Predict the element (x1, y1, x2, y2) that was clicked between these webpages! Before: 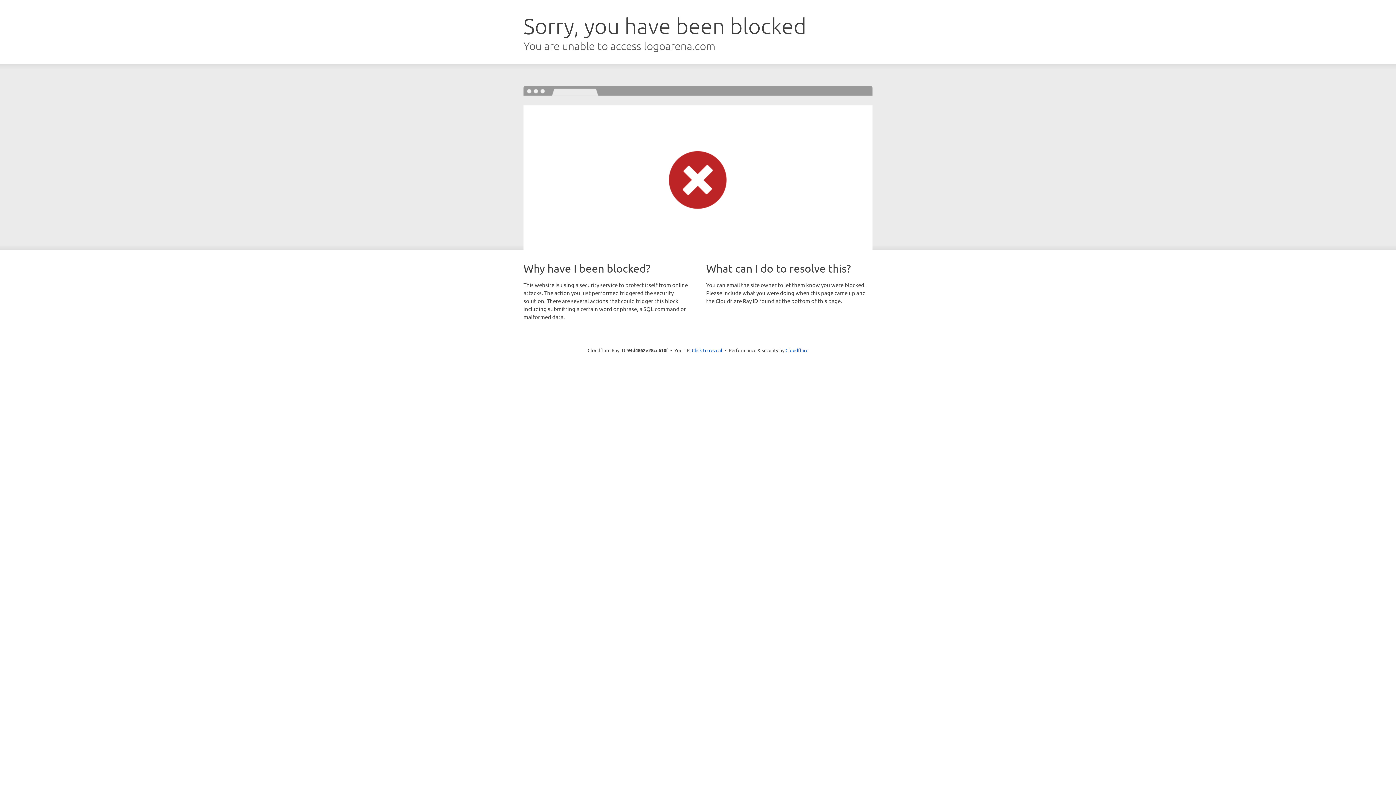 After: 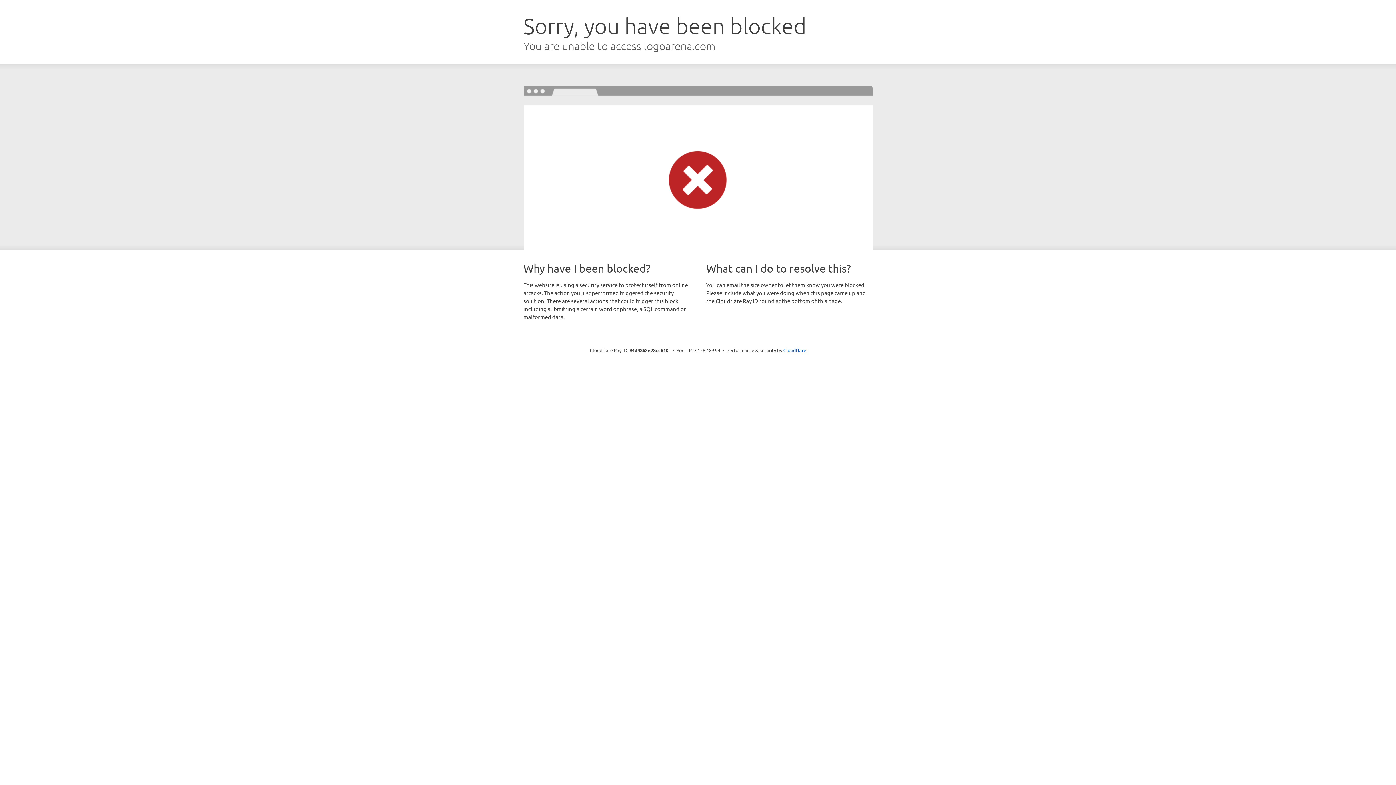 Action: bbox: (692, 346, 722, 353) label: Click to reveal